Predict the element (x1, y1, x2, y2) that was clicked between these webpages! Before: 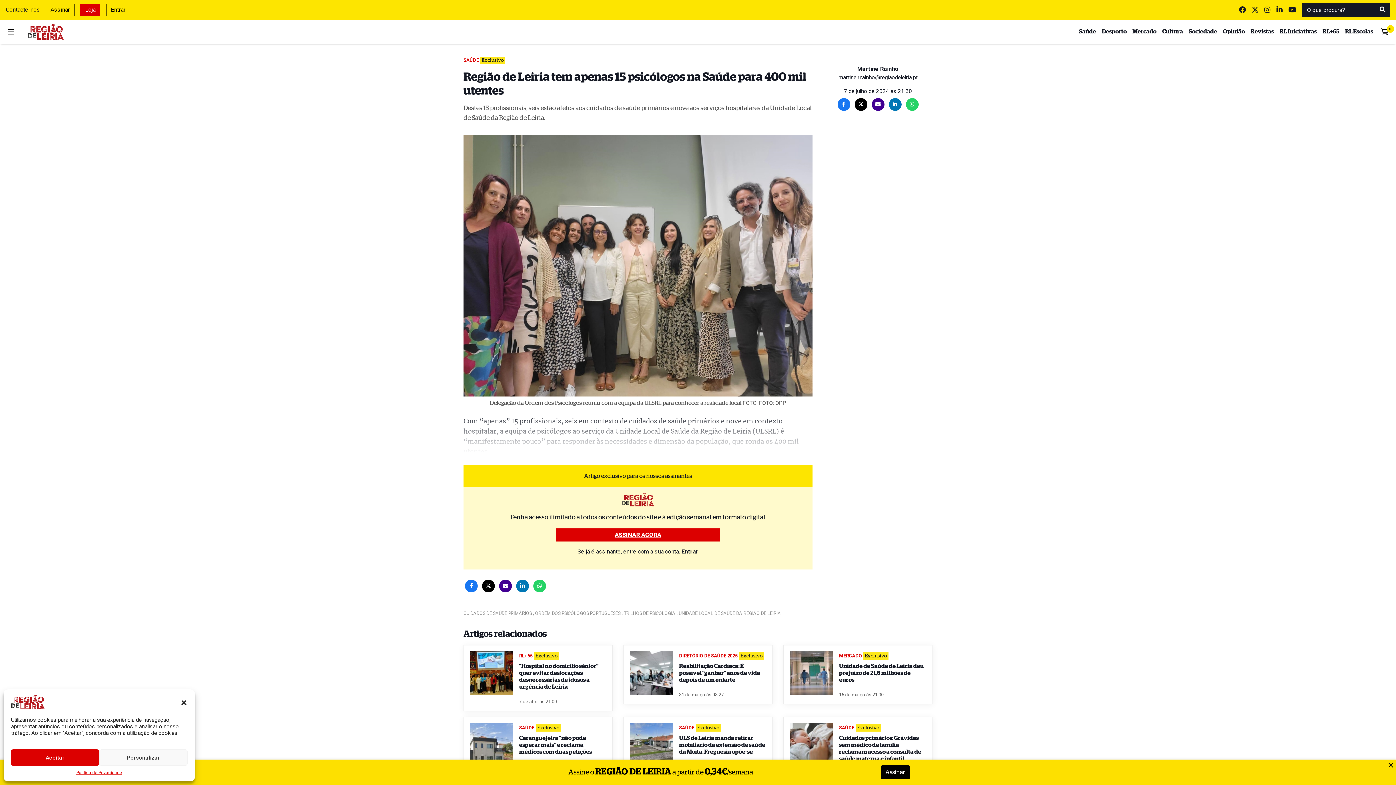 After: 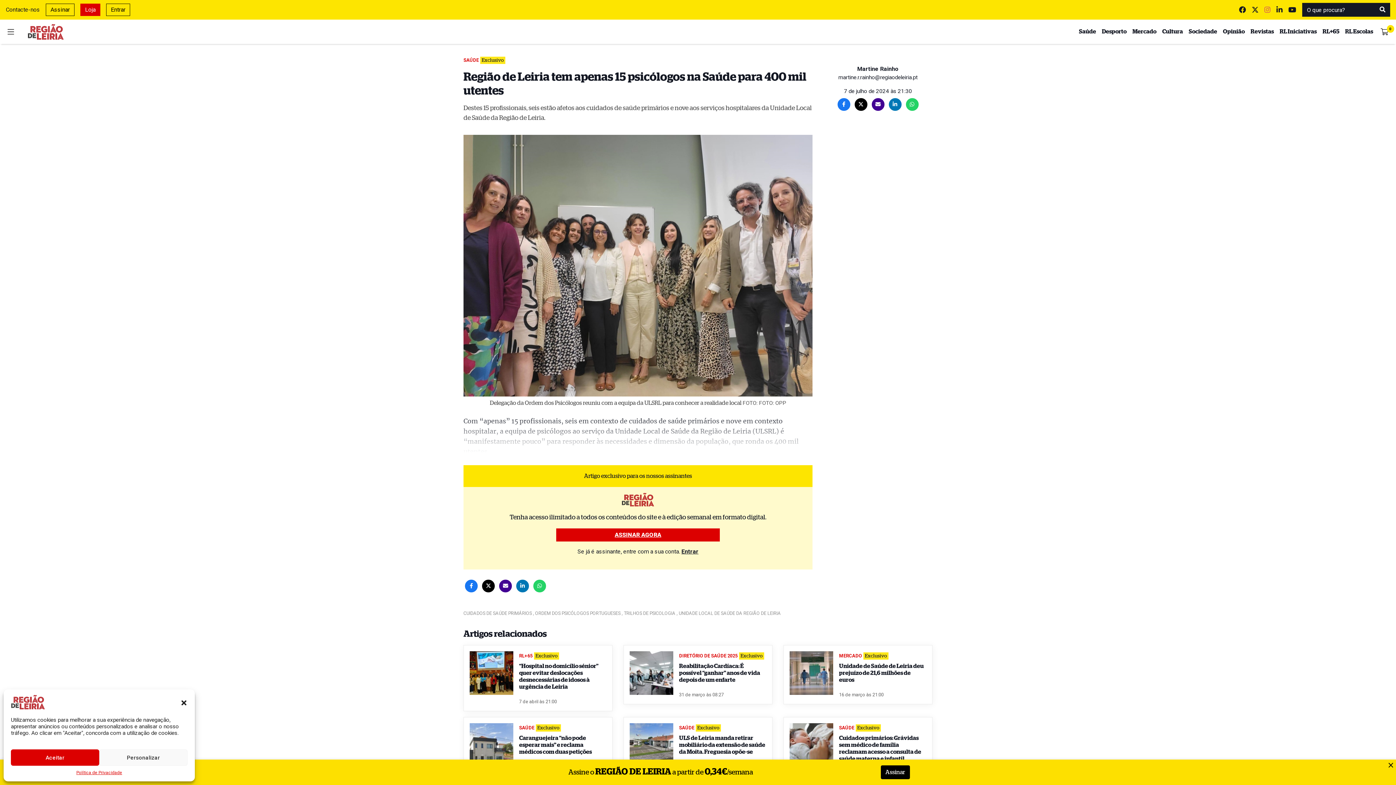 Action: bbox: (1264, 4, 1270, 14)